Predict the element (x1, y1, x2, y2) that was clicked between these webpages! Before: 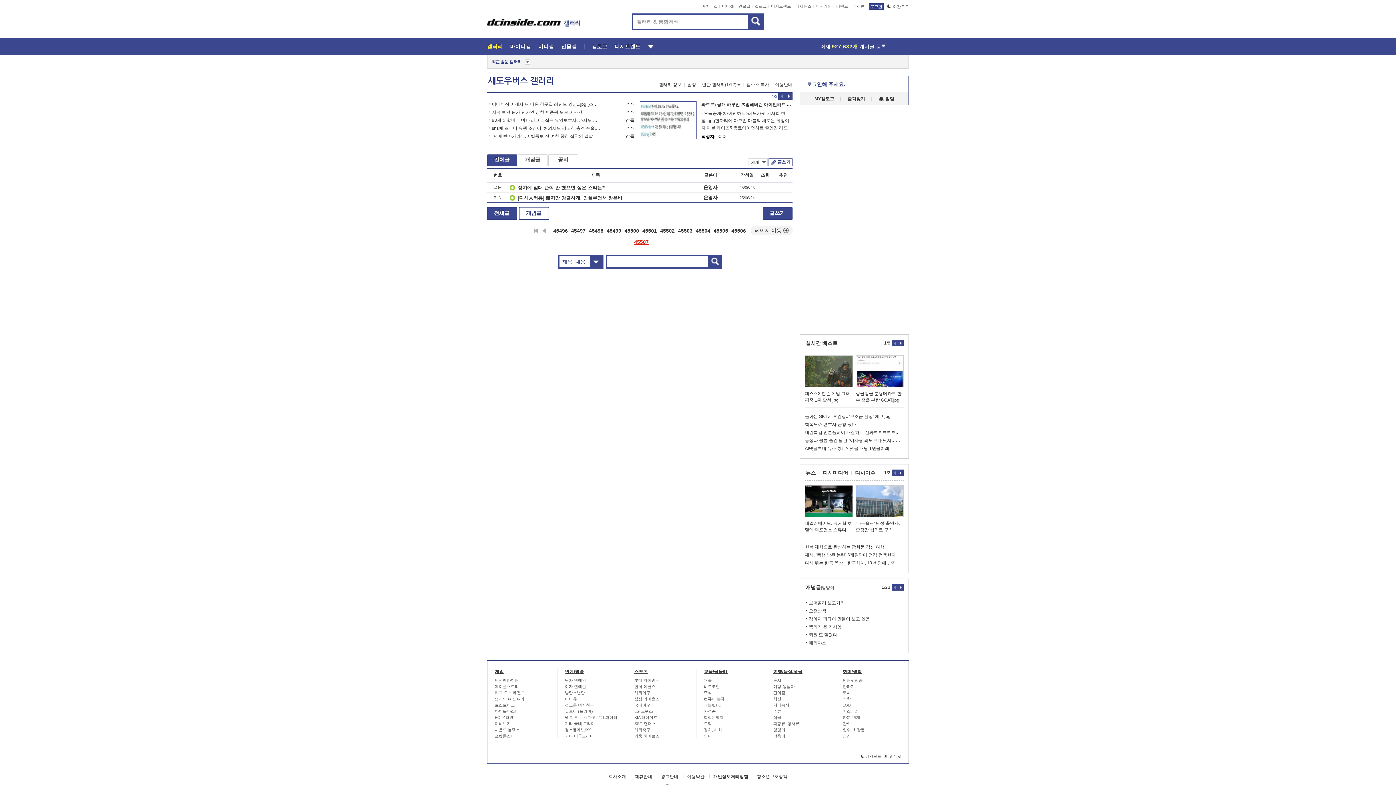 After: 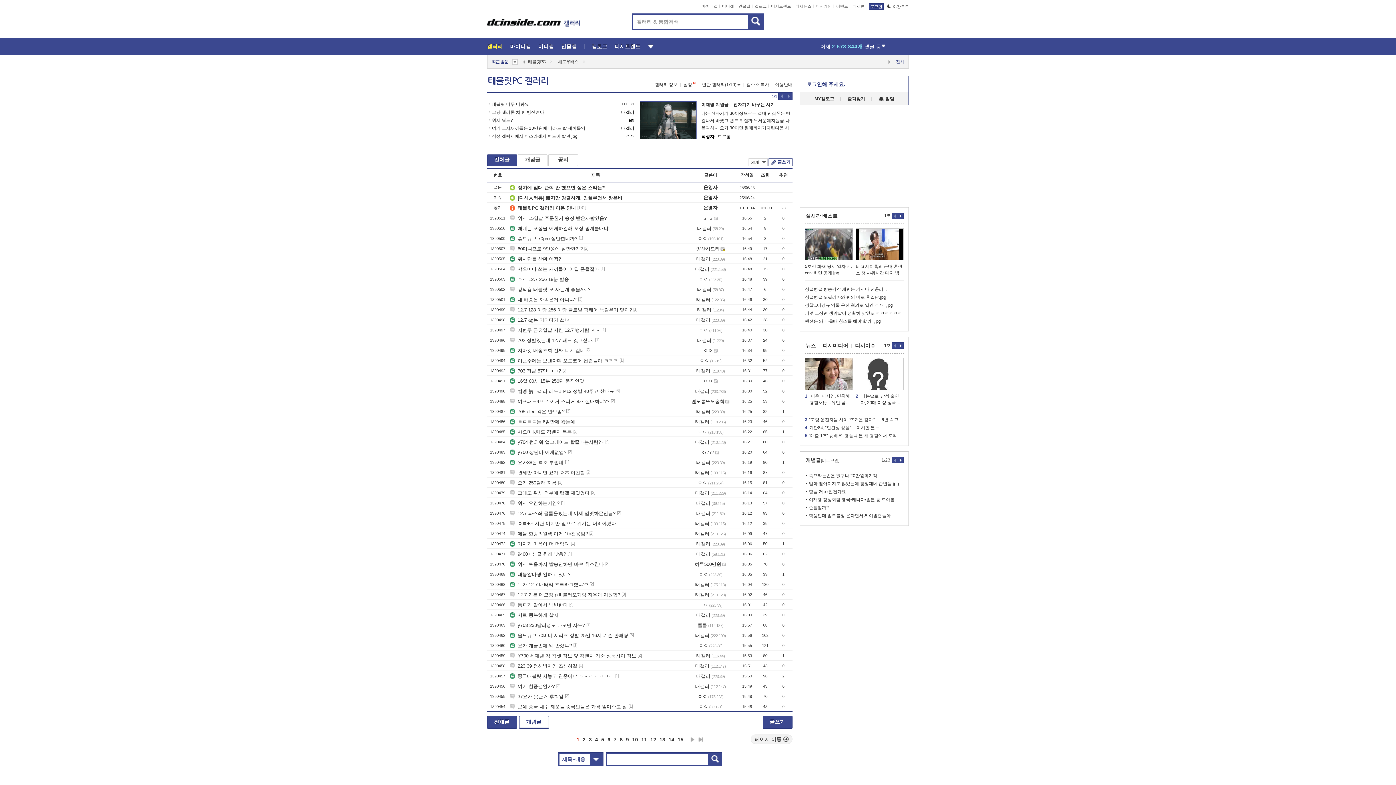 Action: bbox: (704, 703, 721, 707) label: 태블릿PC